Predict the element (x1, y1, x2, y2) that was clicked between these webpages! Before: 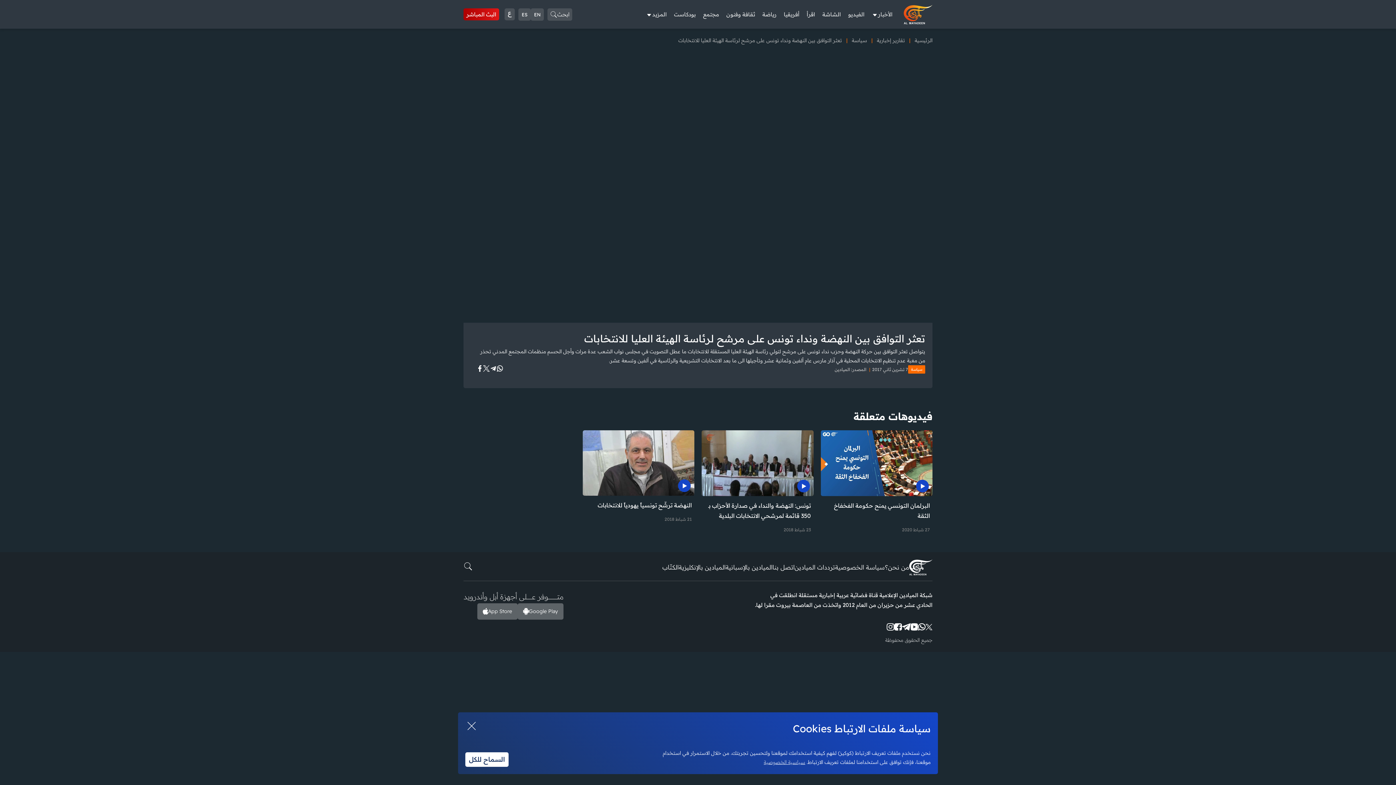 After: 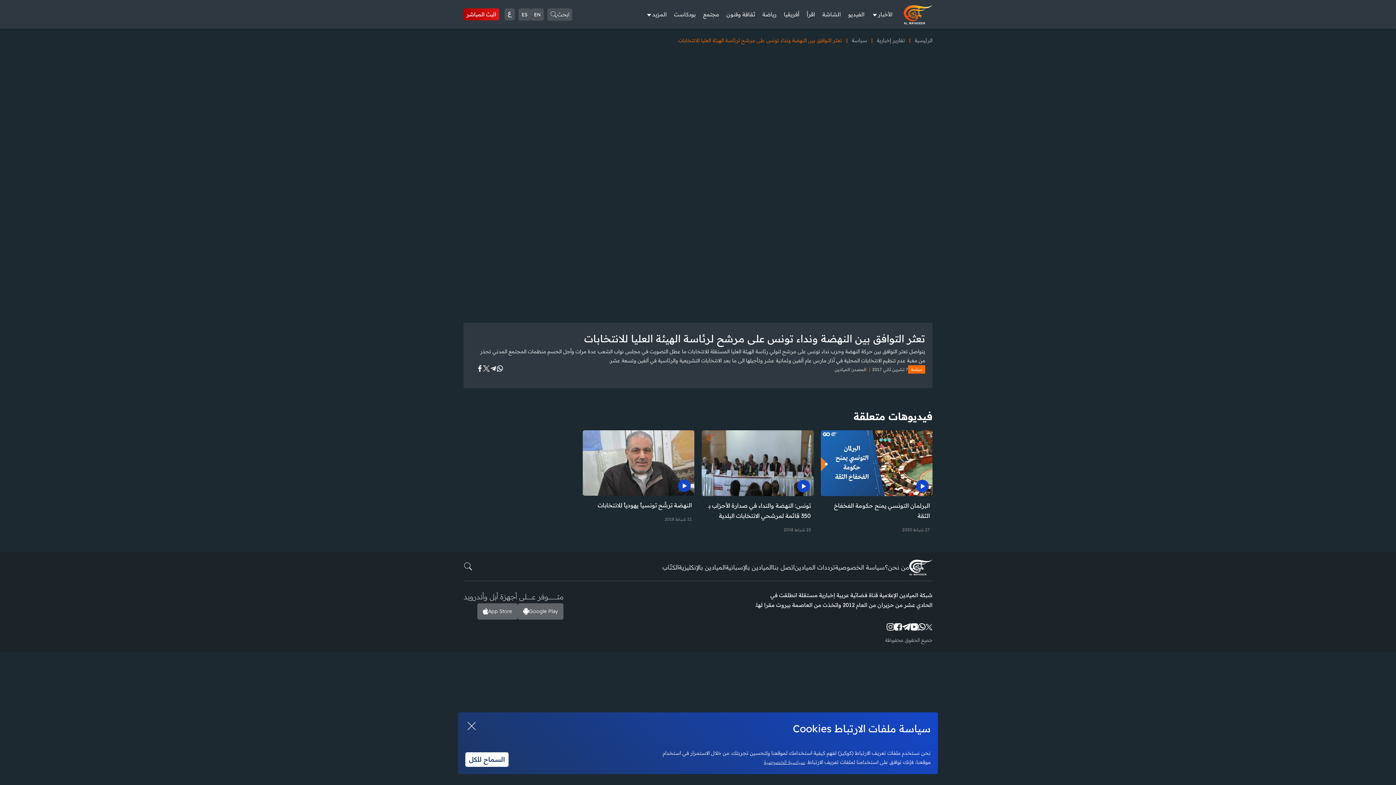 Action: label: تعثر التوافق بين النهضة ونداء تونس على مرشح لرئاسة الهيئة العليا للانتخابات bbox: (678, 36, 842, 44)